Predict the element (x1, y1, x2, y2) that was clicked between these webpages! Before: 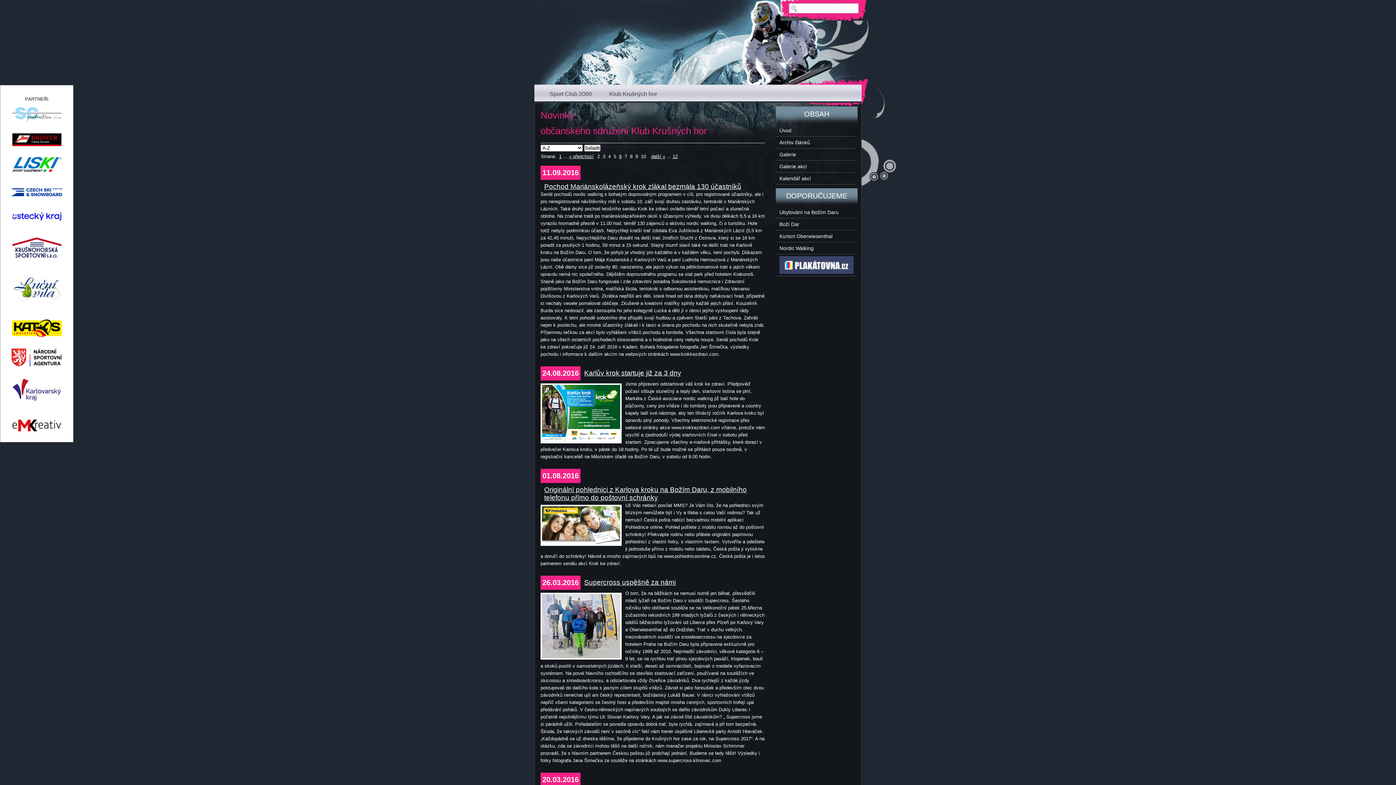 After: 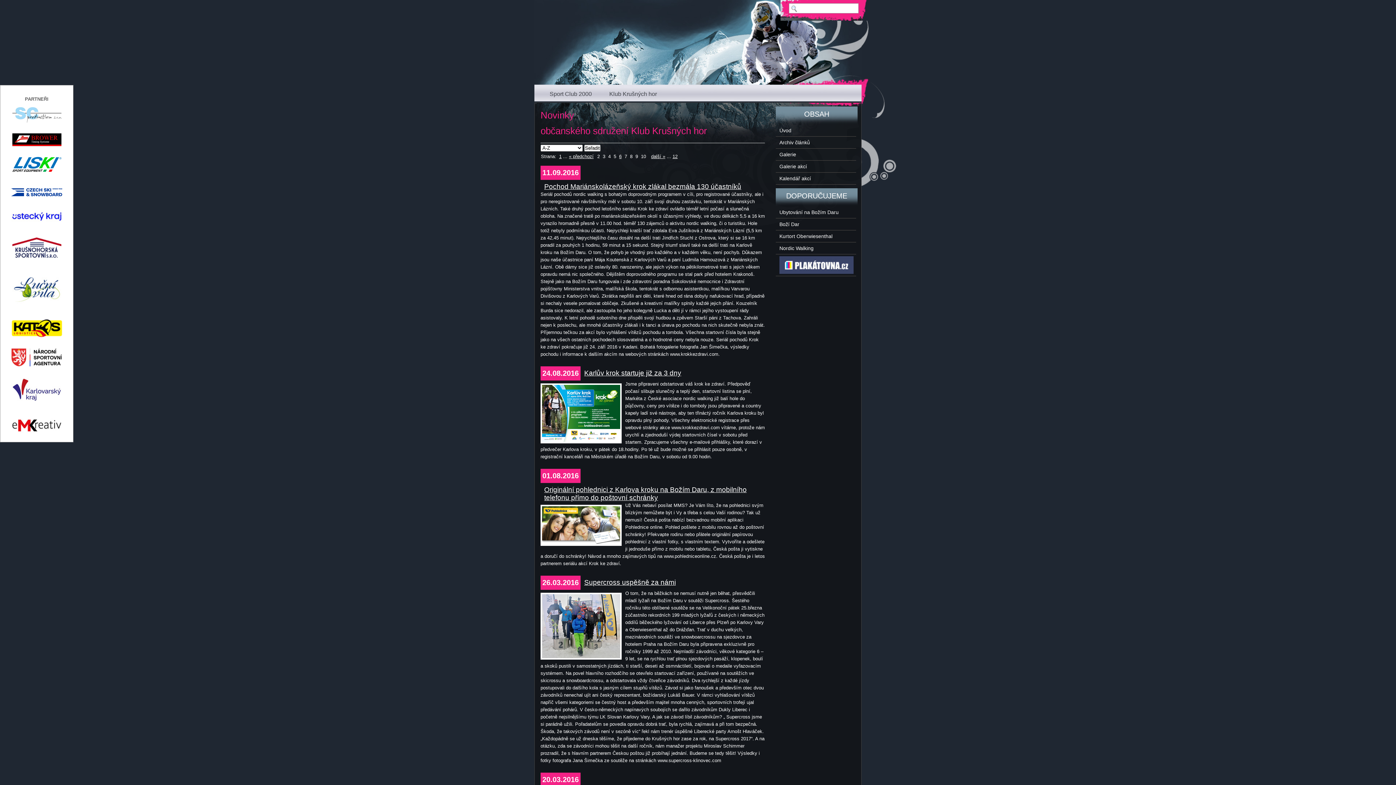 Action: bbox: (11, 368, 62, 373)